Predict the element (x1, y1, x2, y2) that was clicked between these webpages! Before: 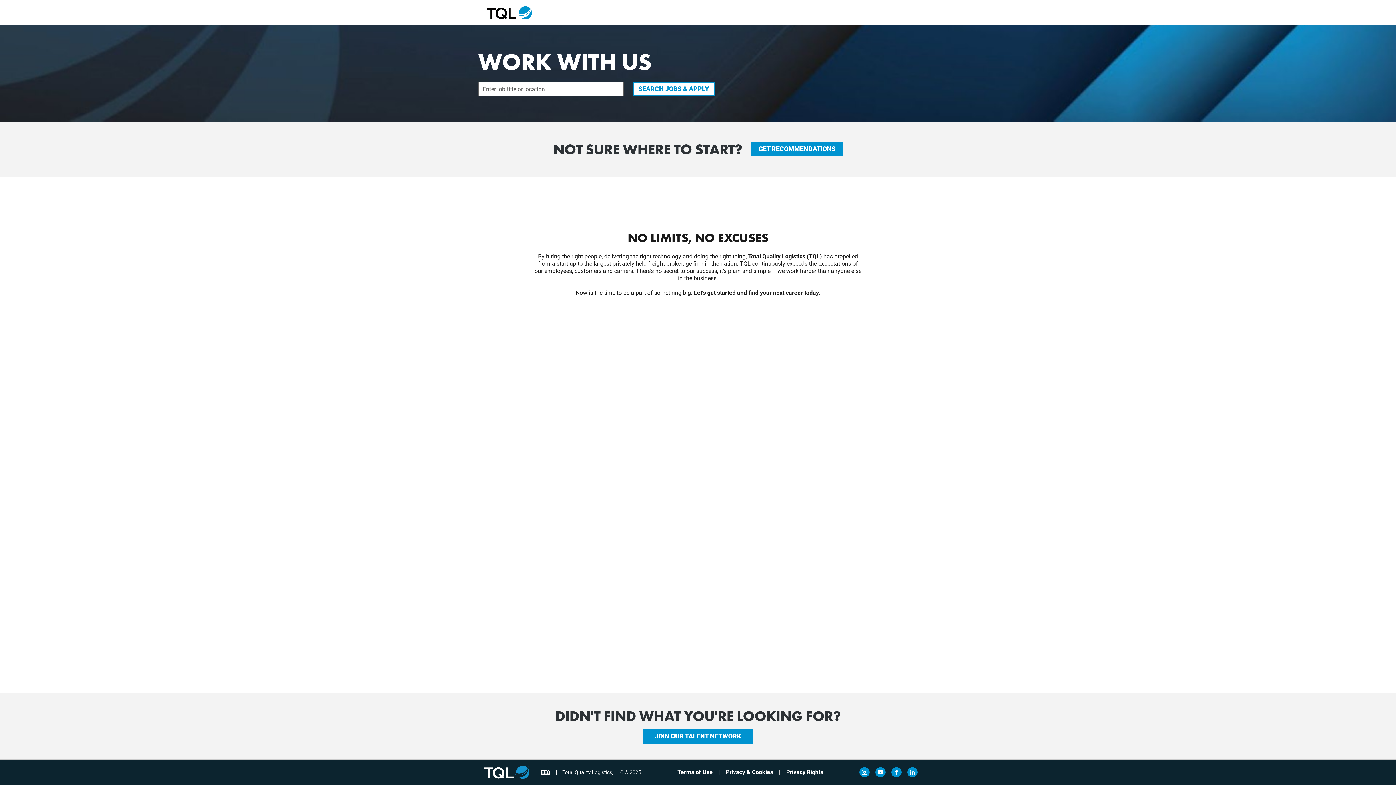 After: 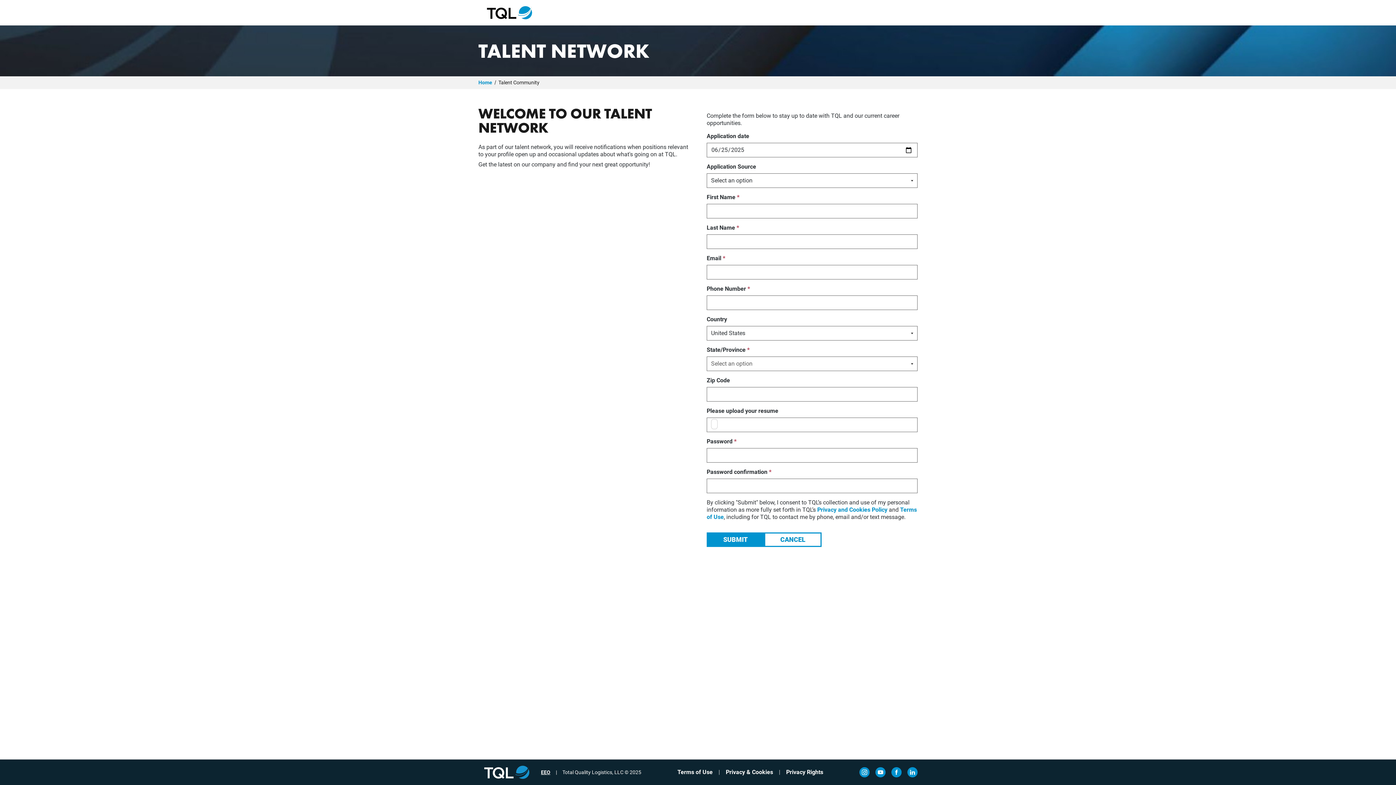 Action: bbox: (643, 729, 753, 744) label: JOIN OUR TALENT NETWORK